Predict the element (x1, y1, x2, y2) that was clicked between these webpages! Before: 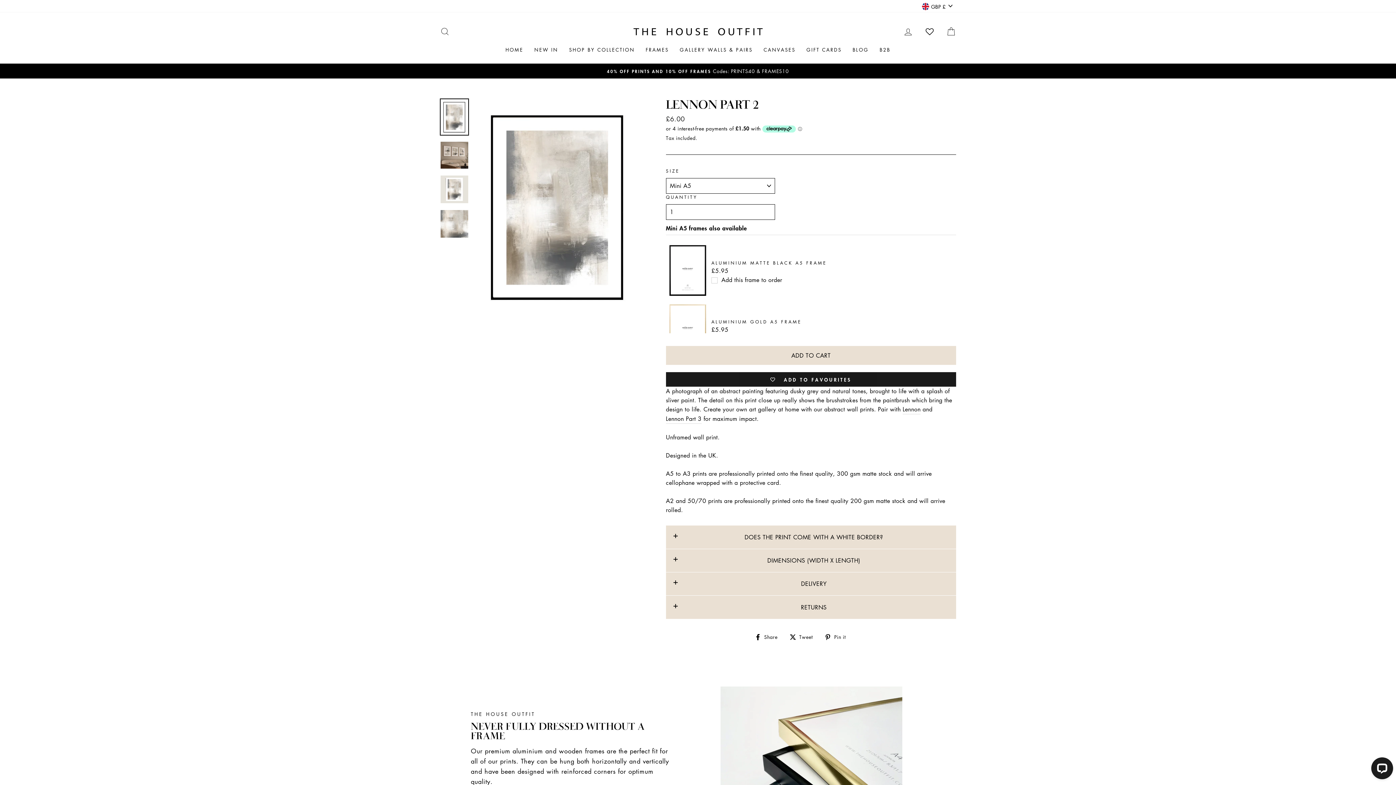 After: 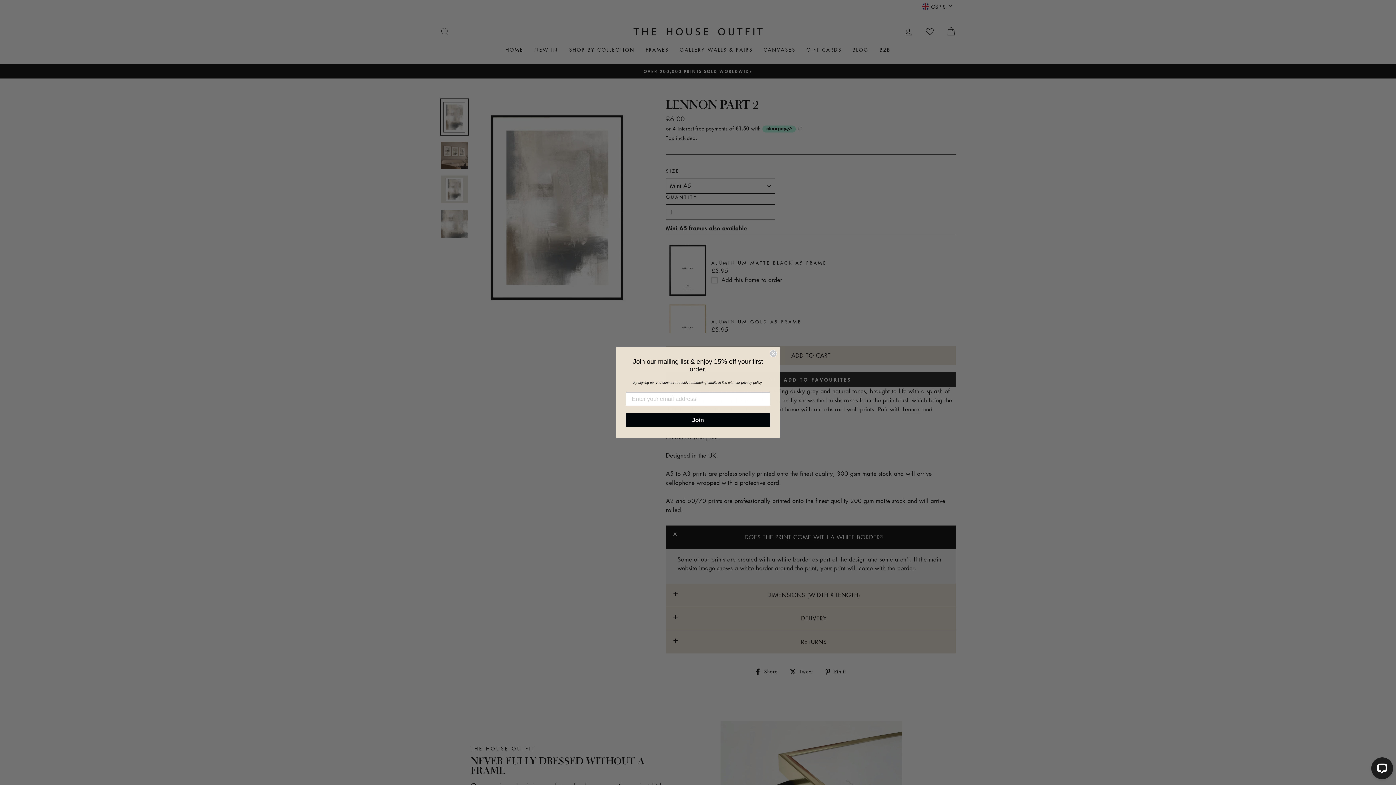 Action: bbox: (666, 525, 956, 549) label: DOES THE PRINT COME WITH A WHITE BORDER?